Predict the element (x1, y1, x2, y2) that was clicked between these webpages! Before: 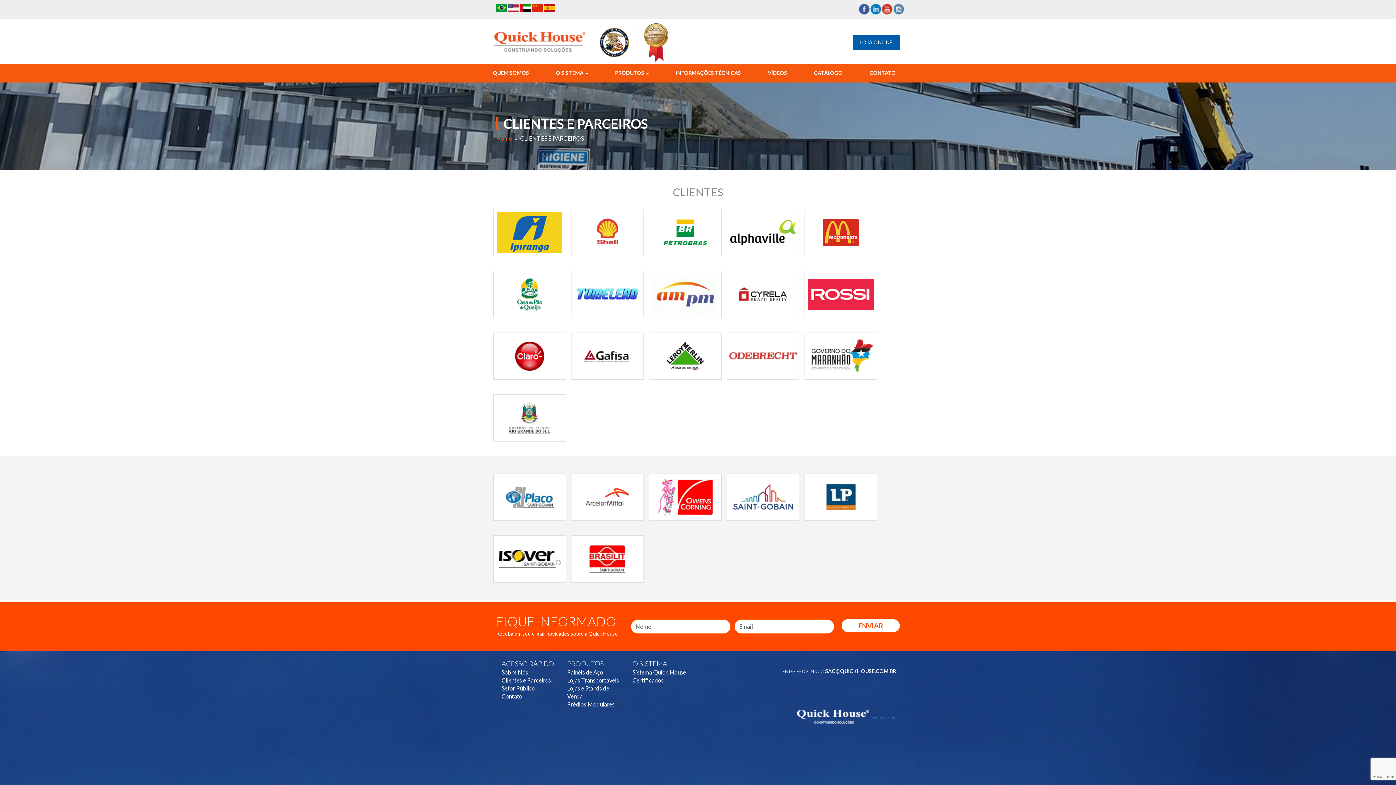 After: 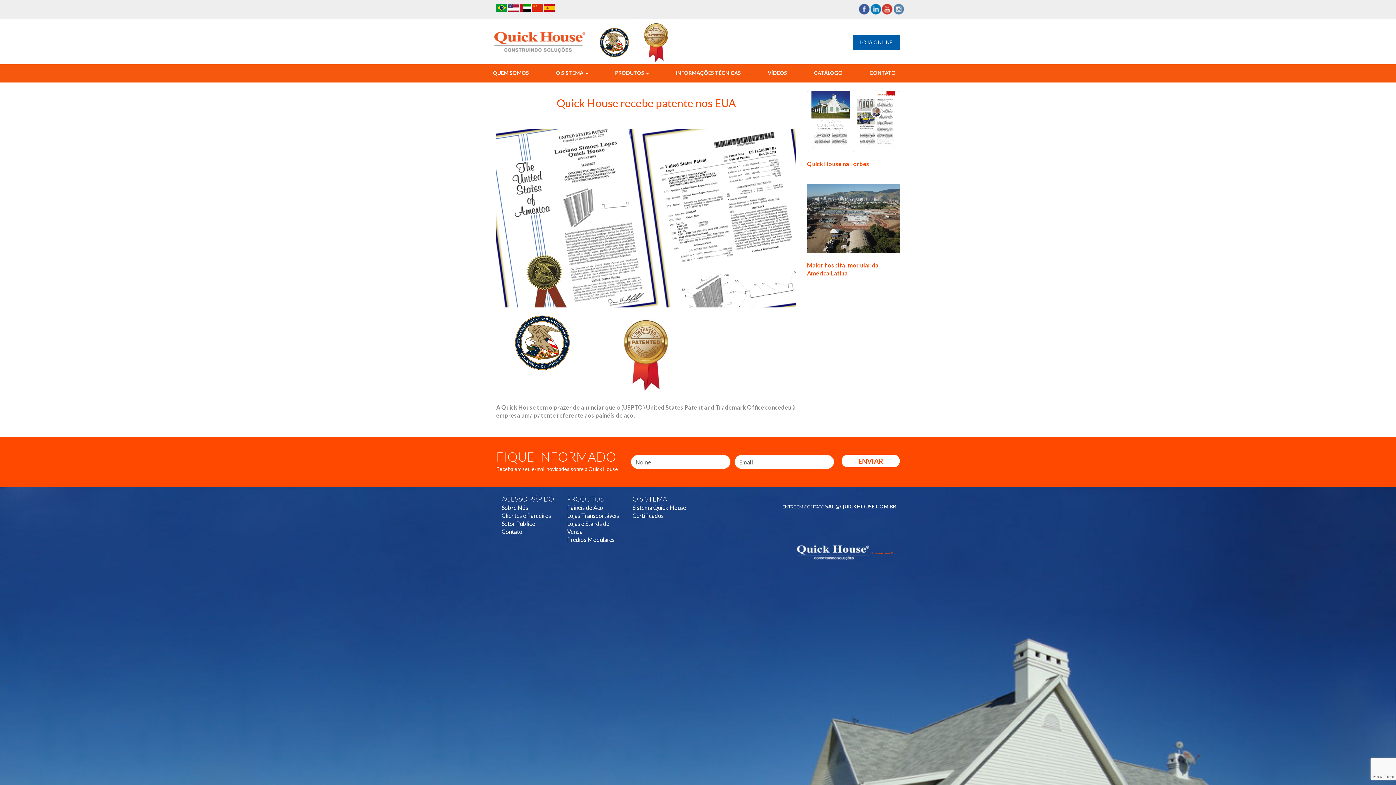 Action: bbox: (600, 38, 629, 44)